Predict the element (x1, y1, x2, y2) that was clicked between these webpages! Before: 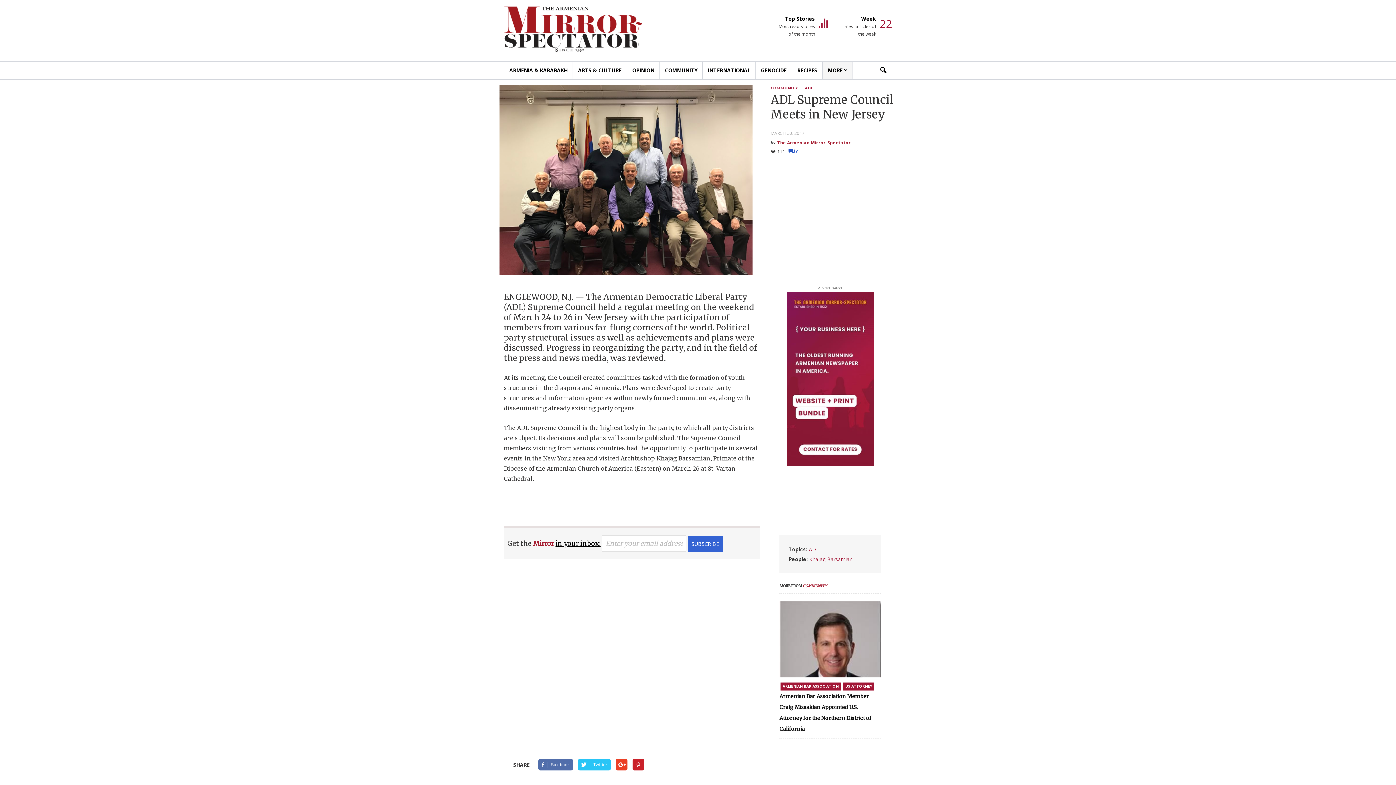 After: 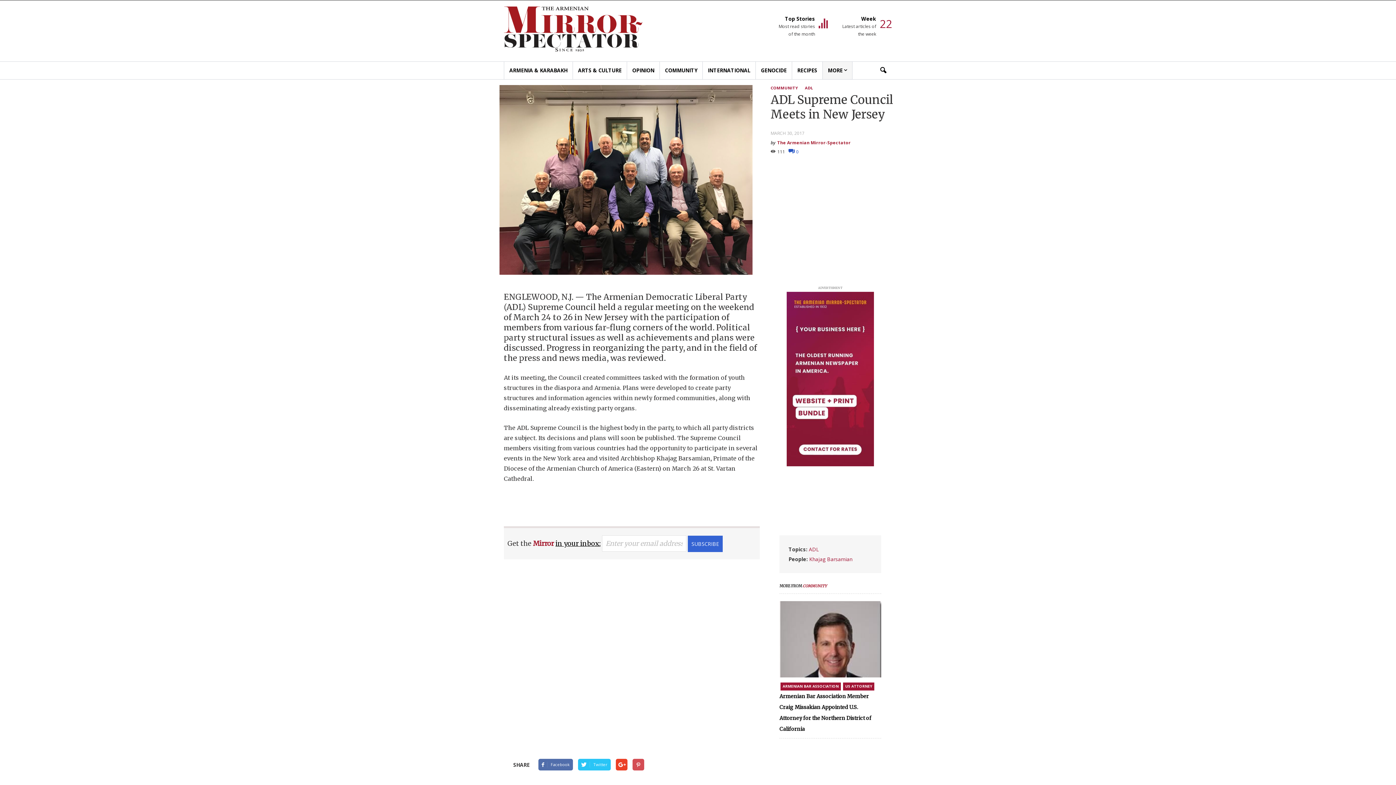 Action: bbox: (632, 759, 644, 770)